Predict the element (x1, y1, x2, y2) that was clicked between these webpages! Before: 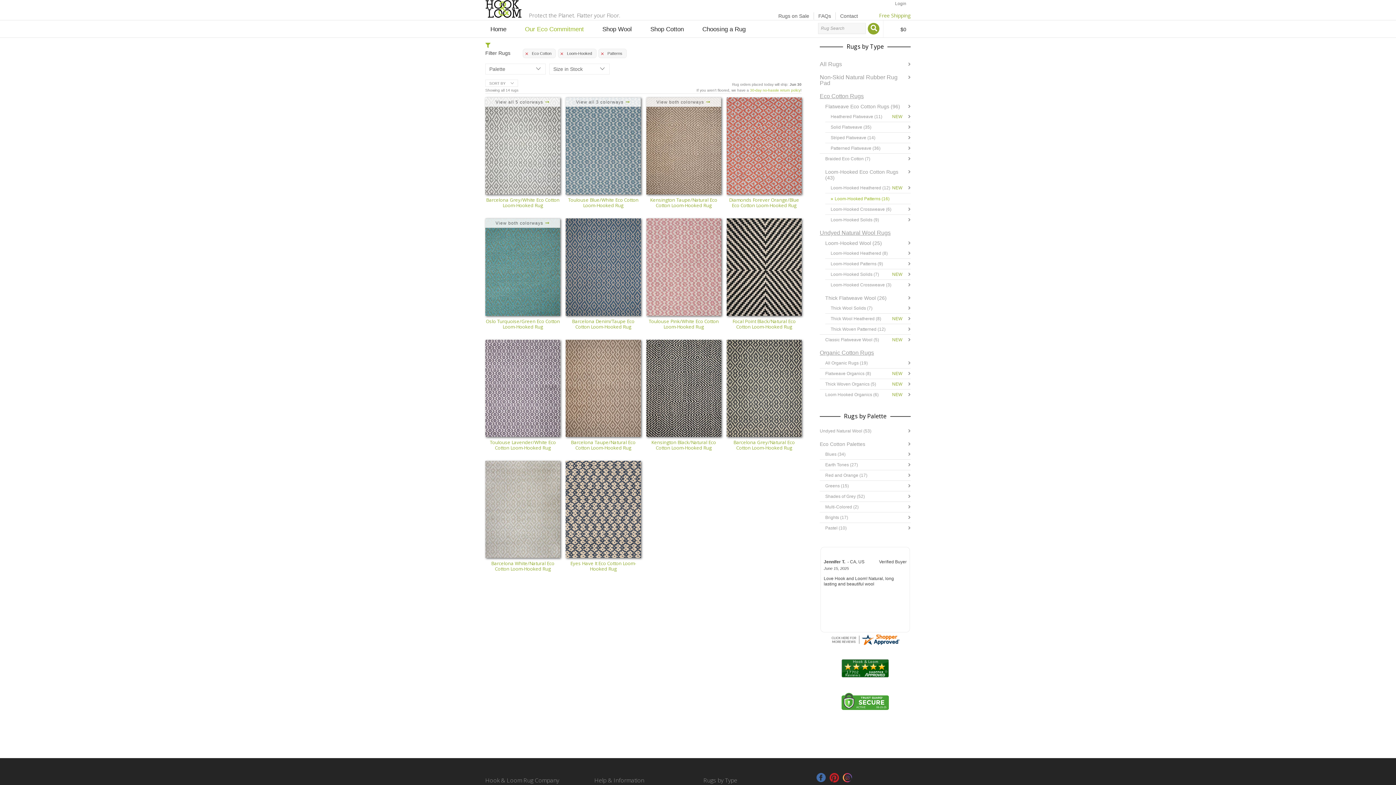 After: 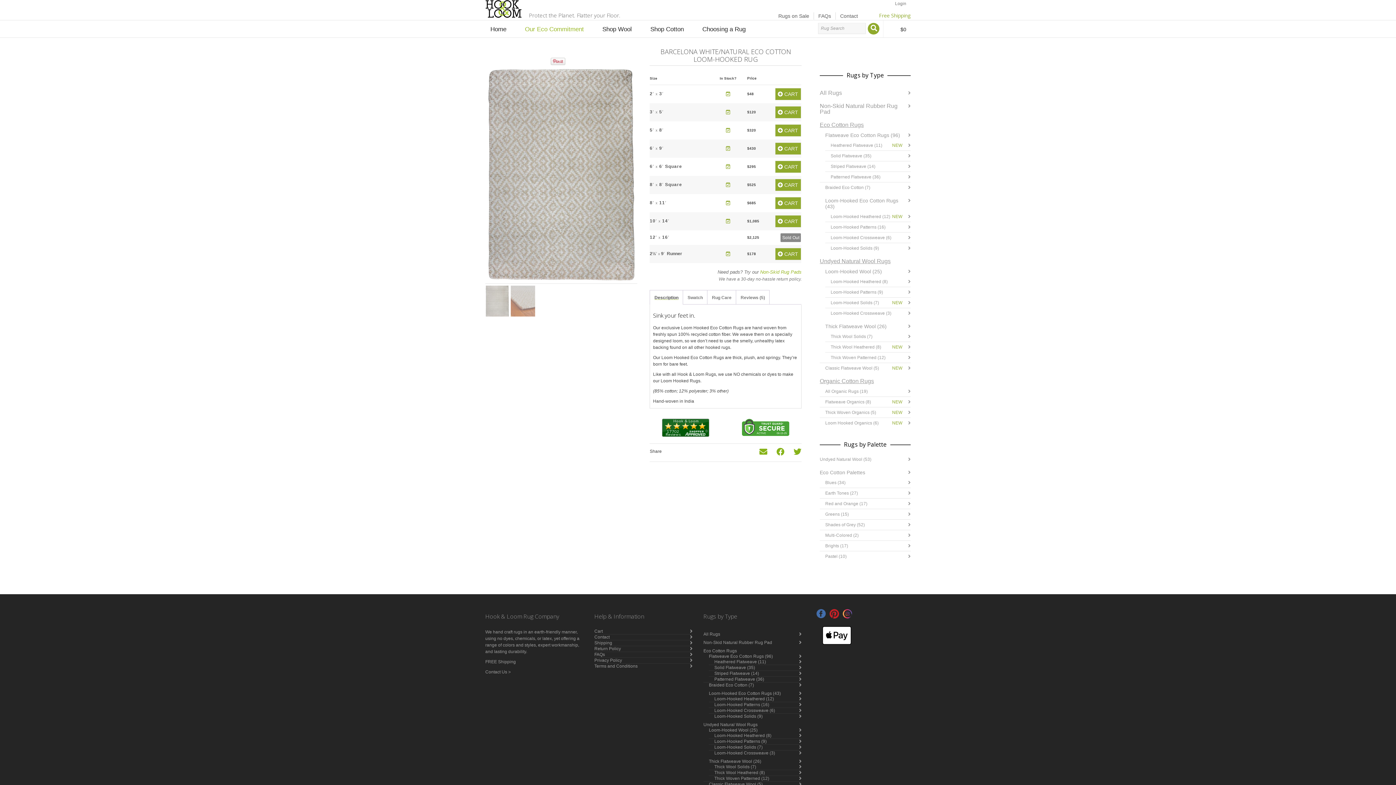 Action: bbox: (485, 461, 560, 558)